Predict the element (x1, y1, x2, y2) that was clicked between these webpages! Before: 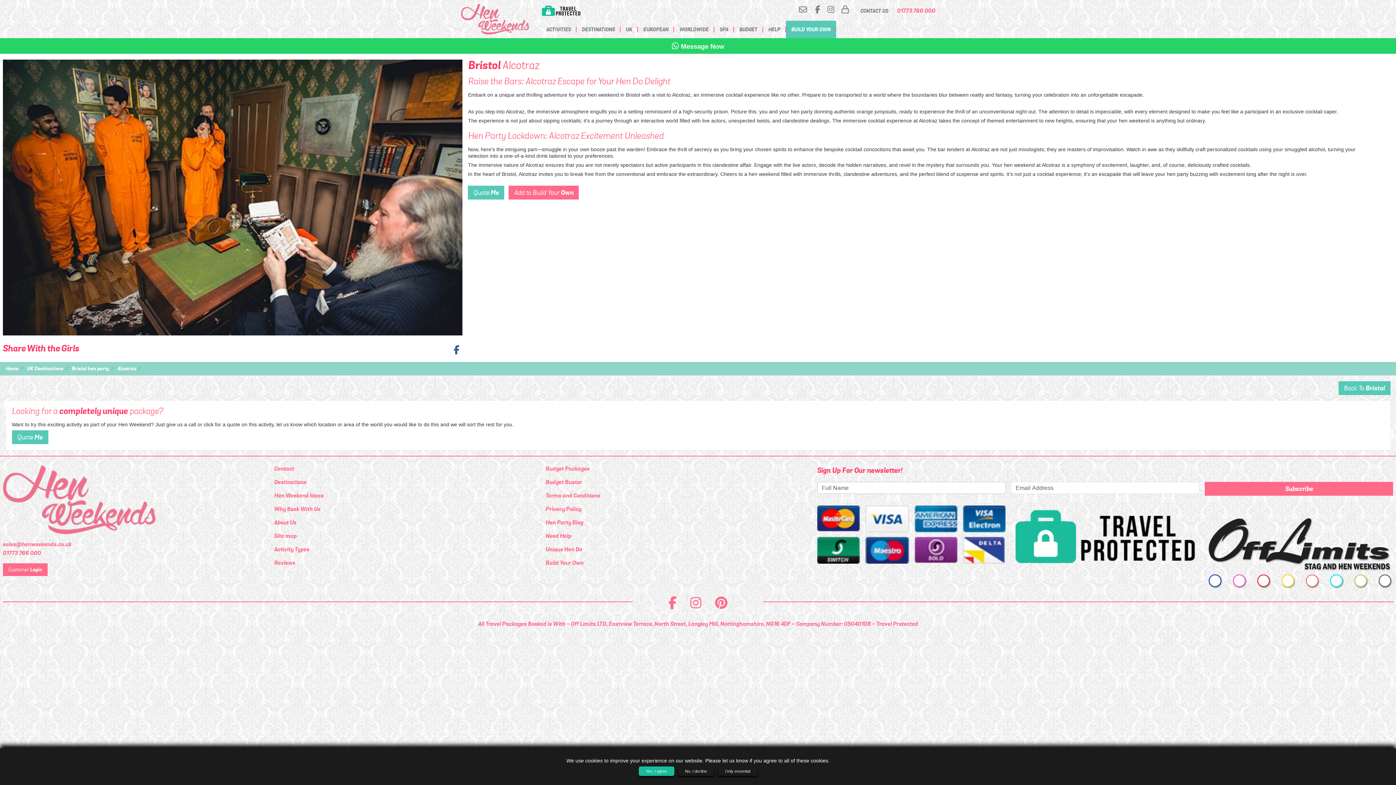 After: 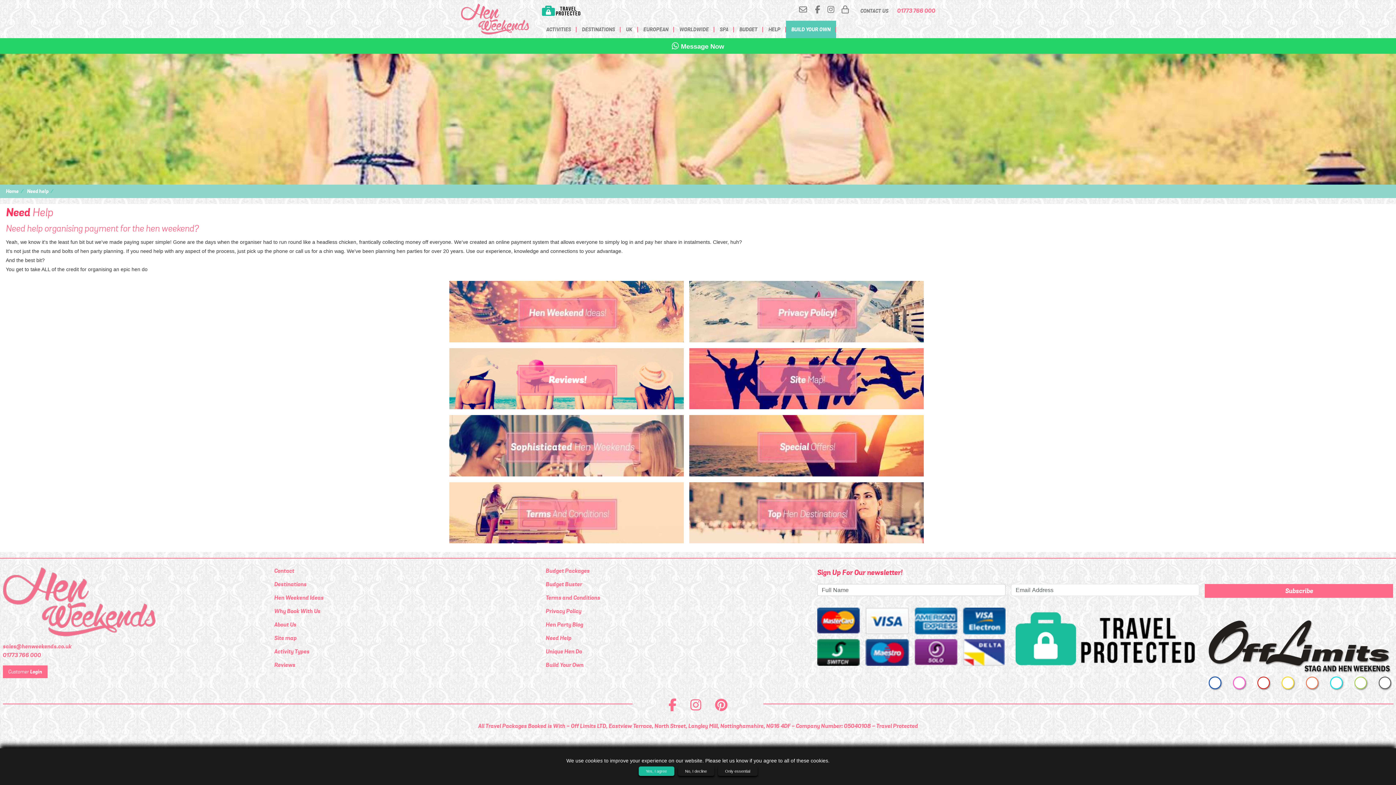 Action: bbox: (545, 532, 571, 539) label: Need Help